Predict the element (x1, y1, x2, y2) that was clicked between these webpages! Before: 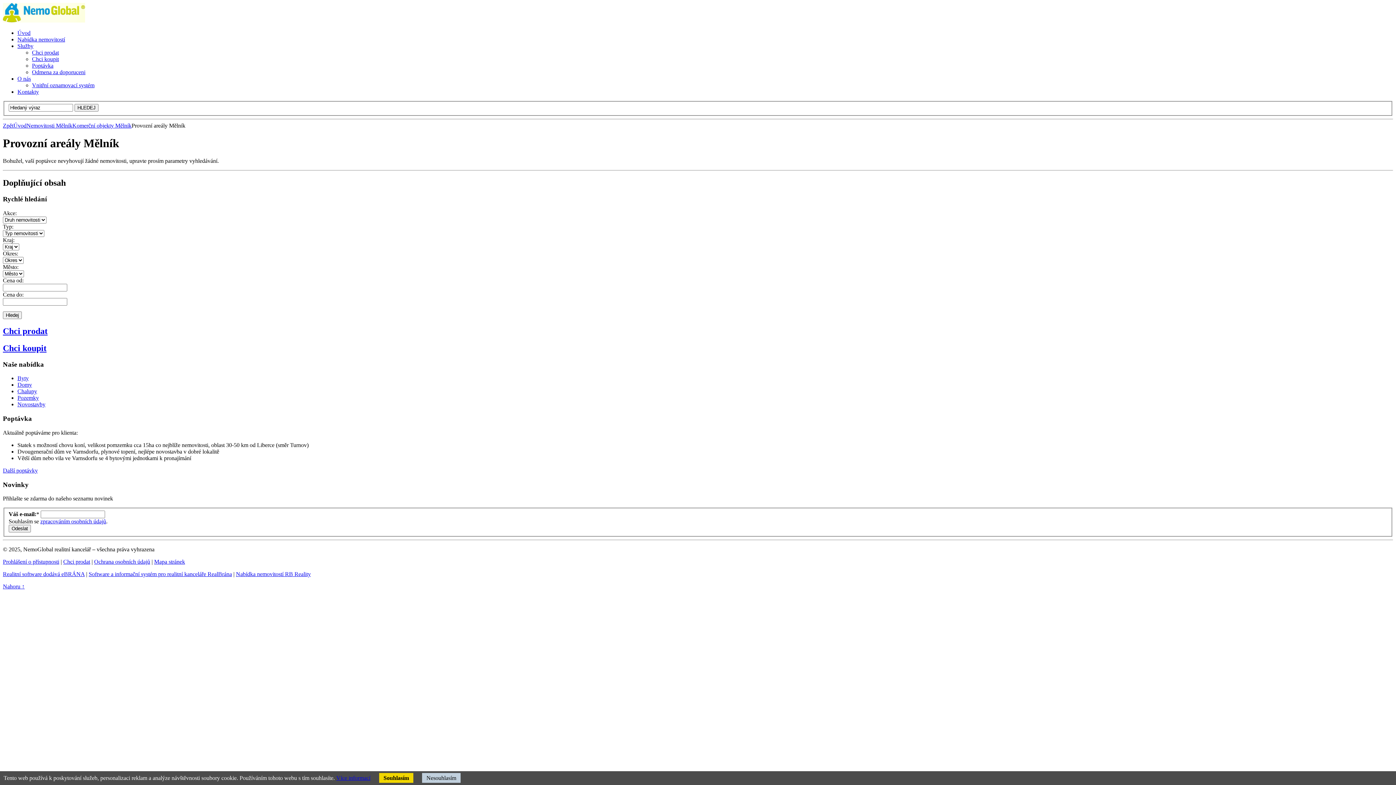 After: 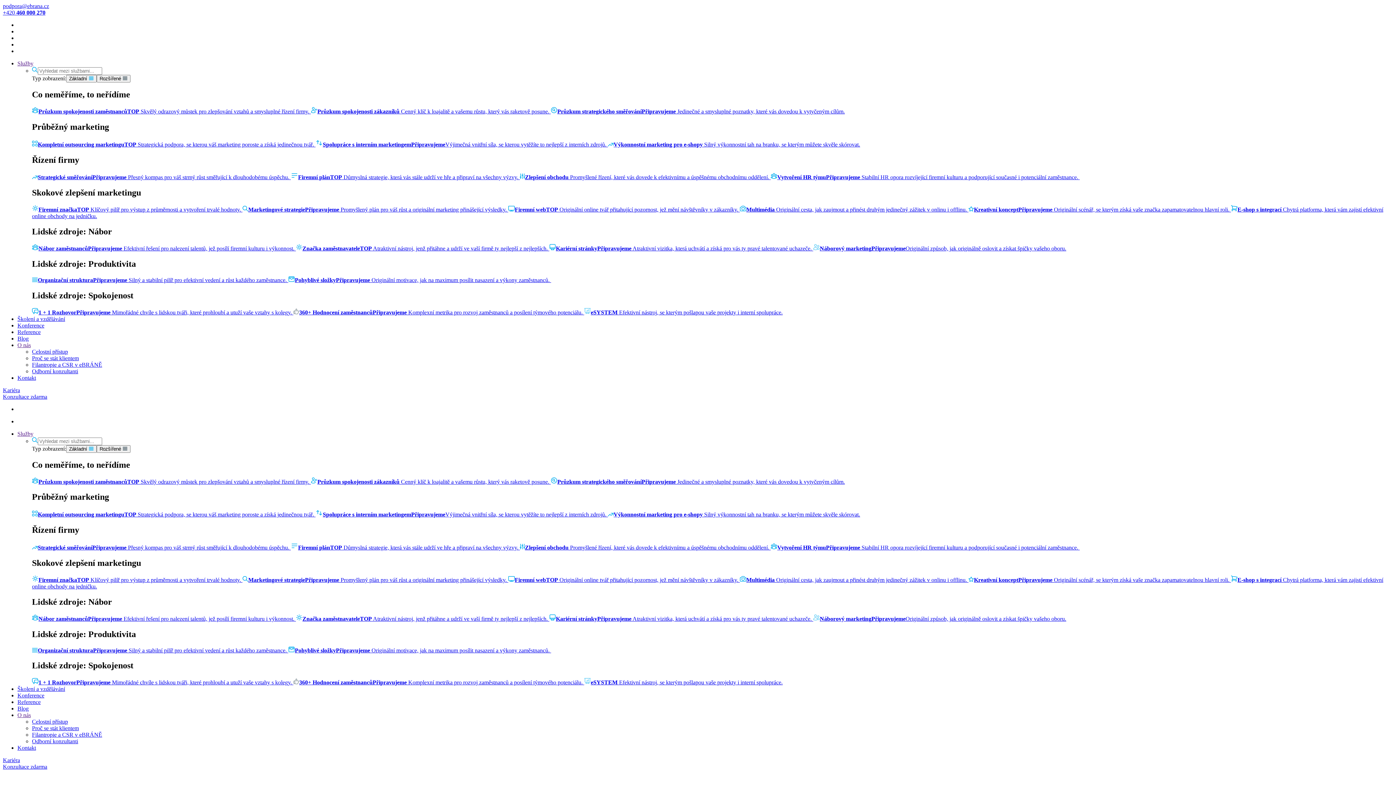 Action: label: Realitní software dodává eBRÁNA bbox: (2, 571, 84, 577)